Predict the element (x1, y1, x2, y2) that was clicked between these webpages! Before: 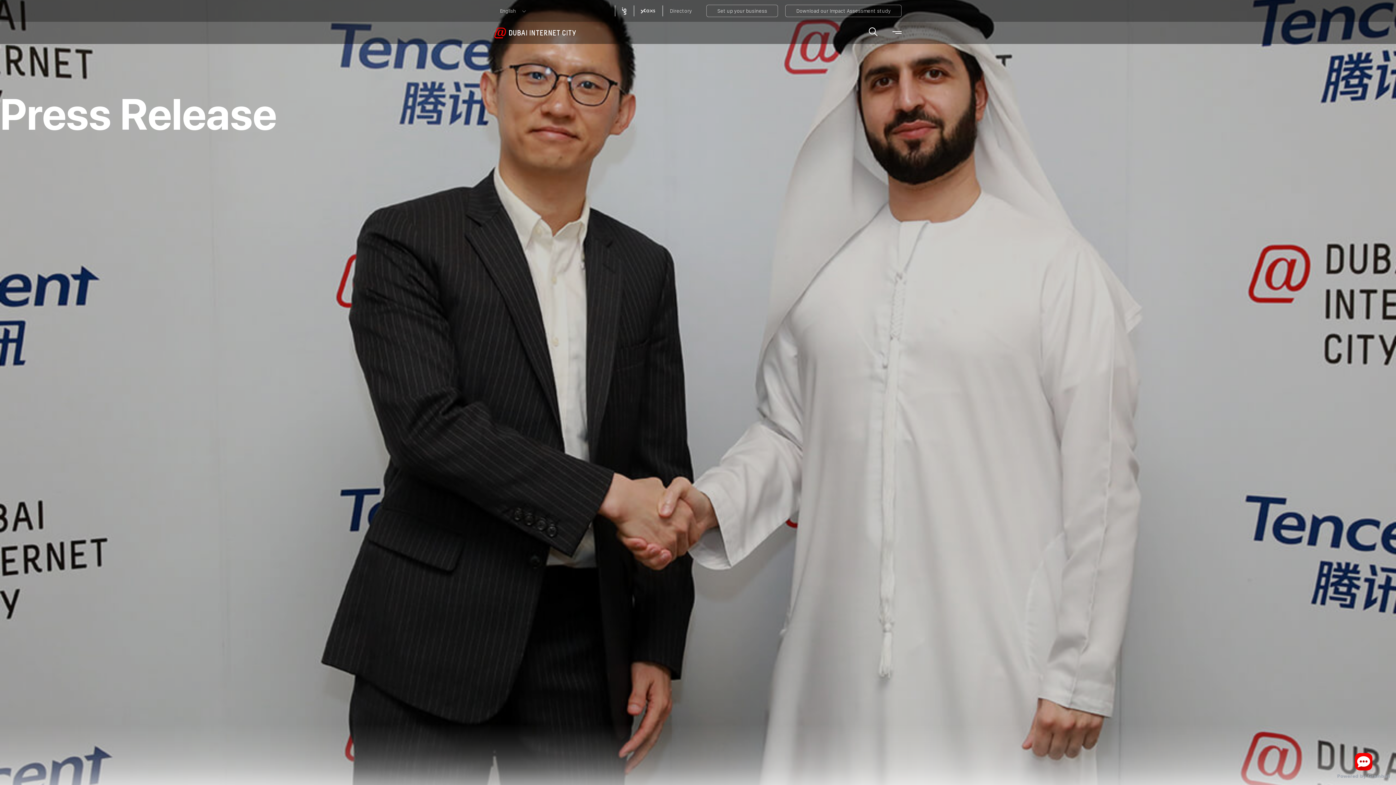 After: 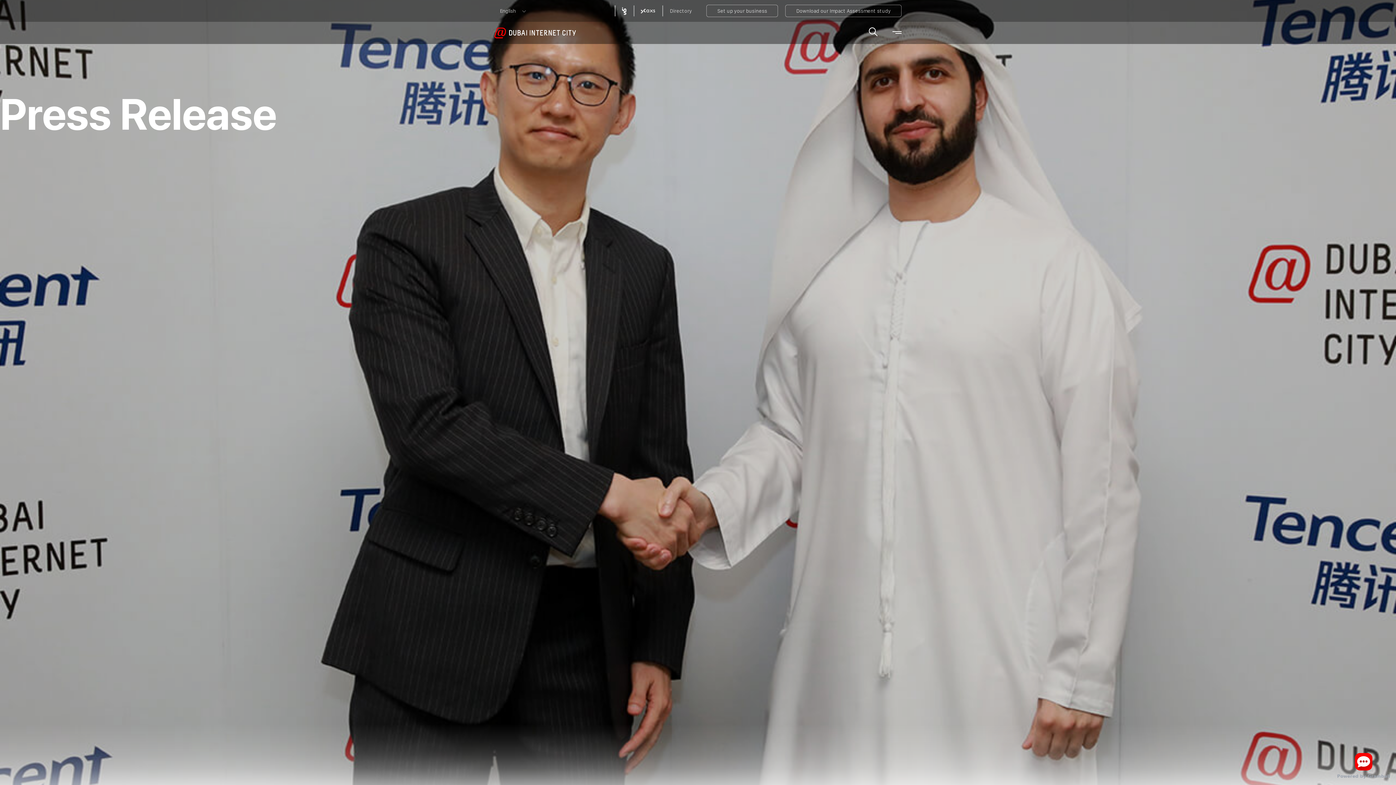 Action: bbox: (615, 7, 633, 14)